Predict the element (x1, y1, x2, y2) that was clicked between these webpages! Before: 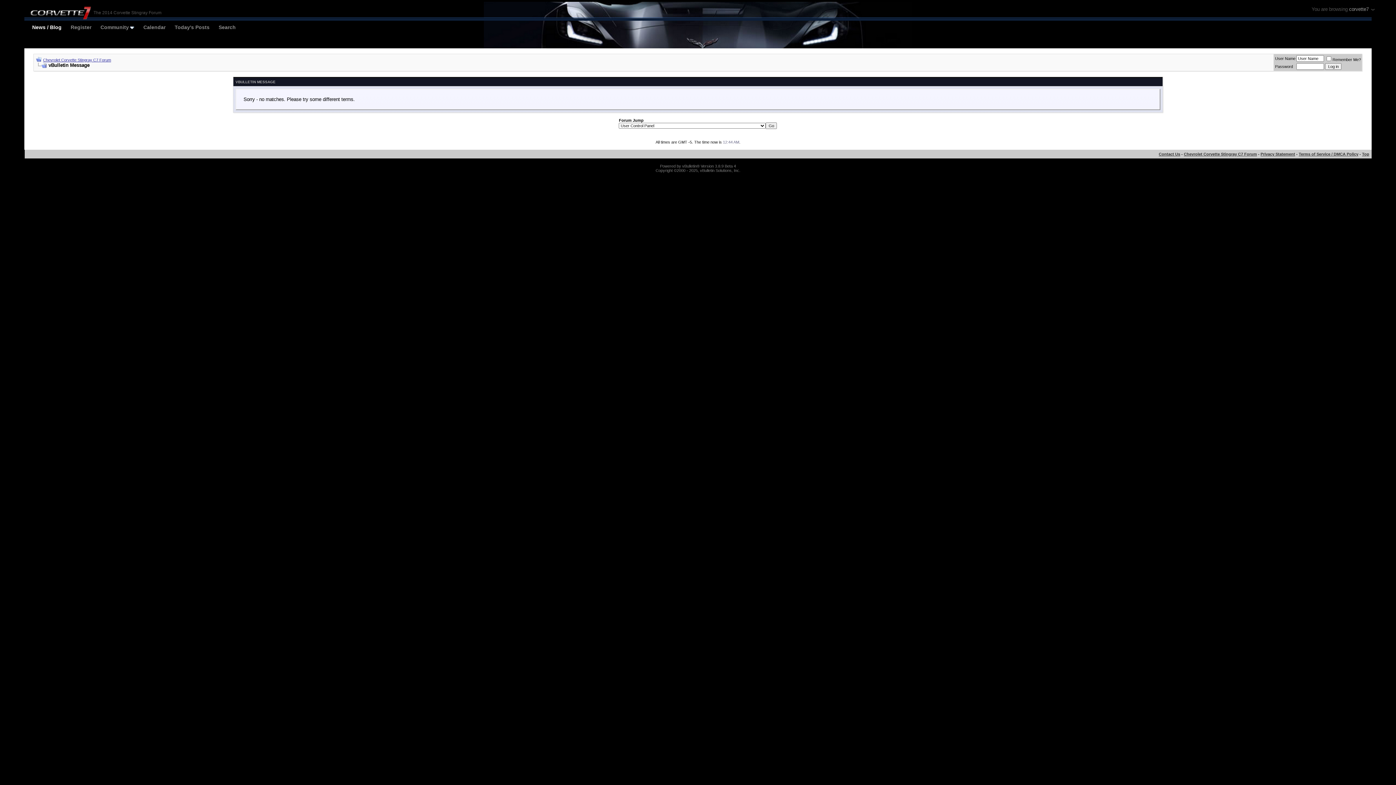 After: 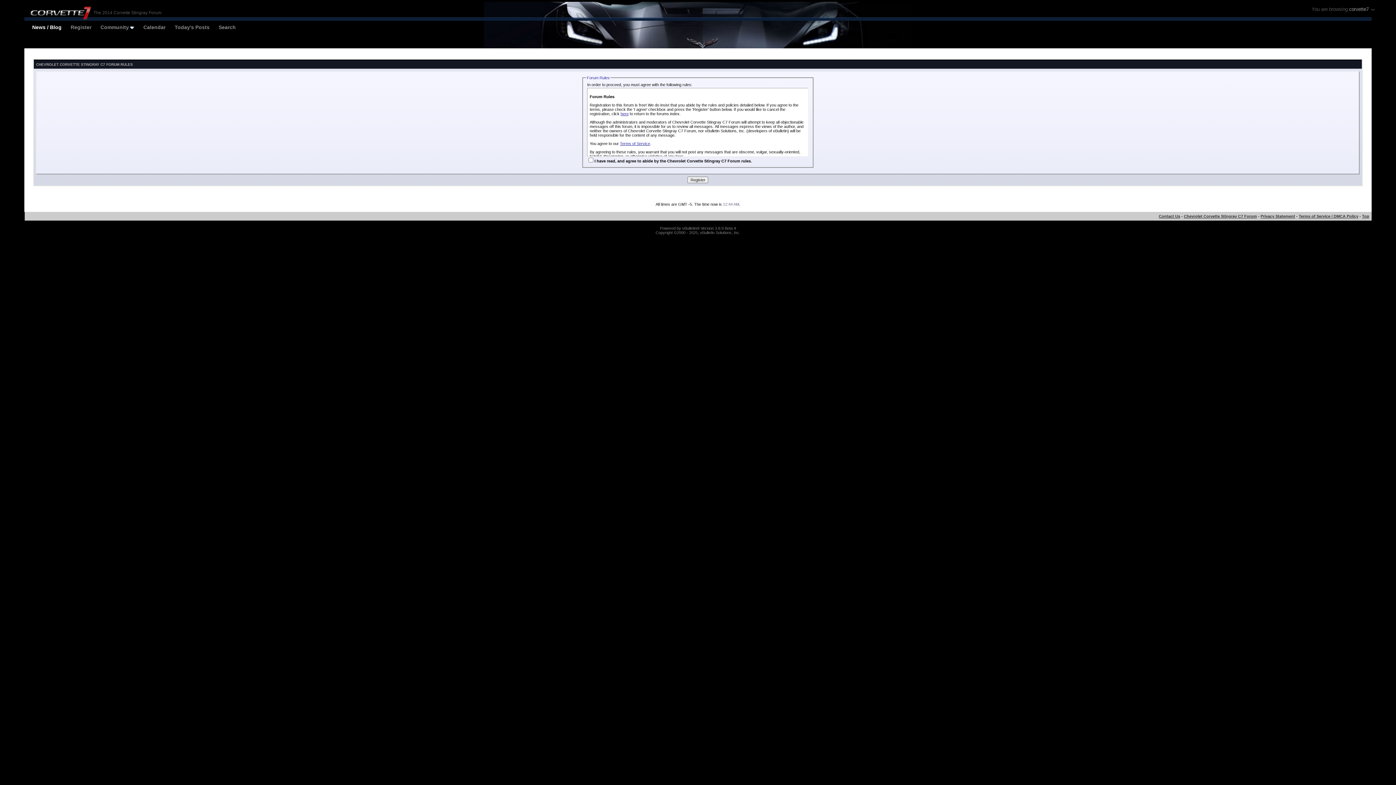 Action: bbox: (70, 24, 91, 30) label: Register